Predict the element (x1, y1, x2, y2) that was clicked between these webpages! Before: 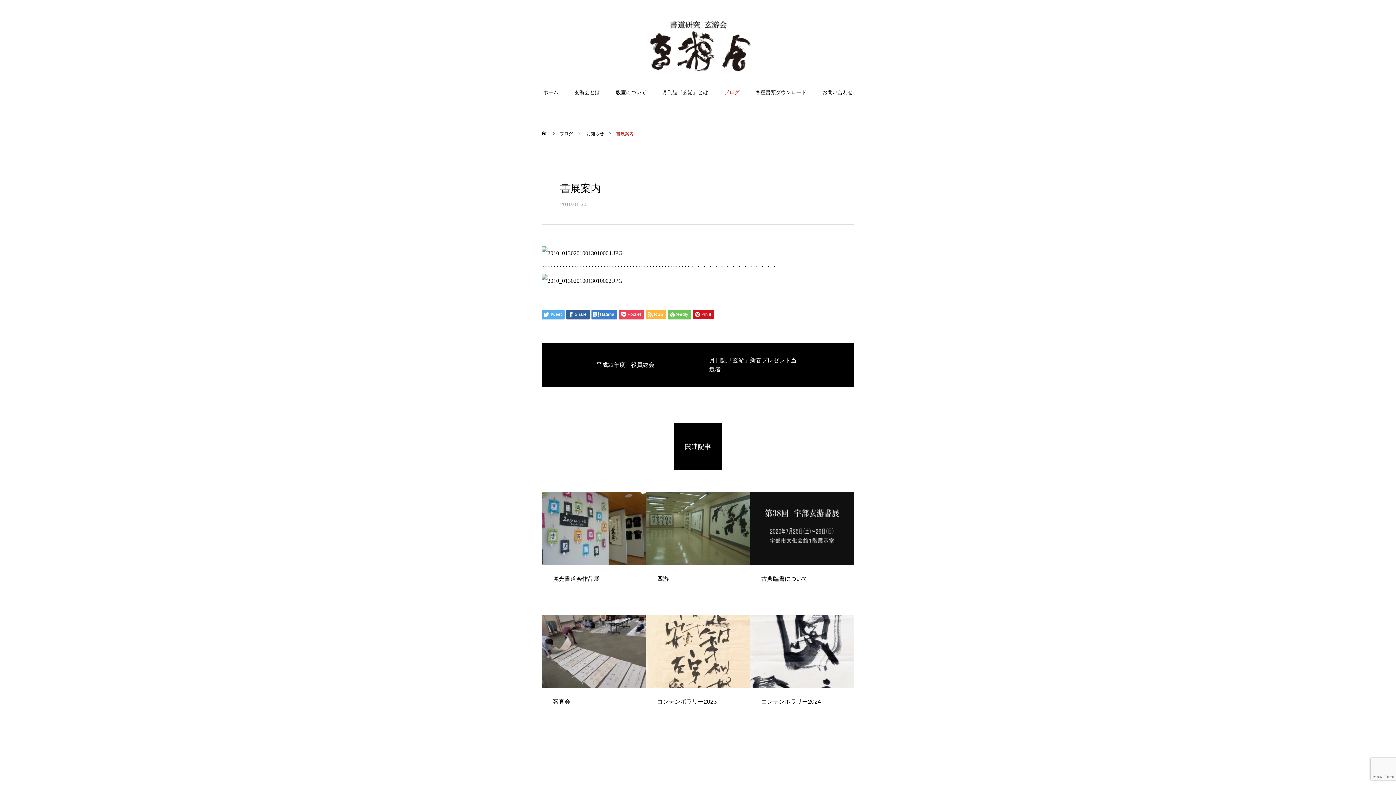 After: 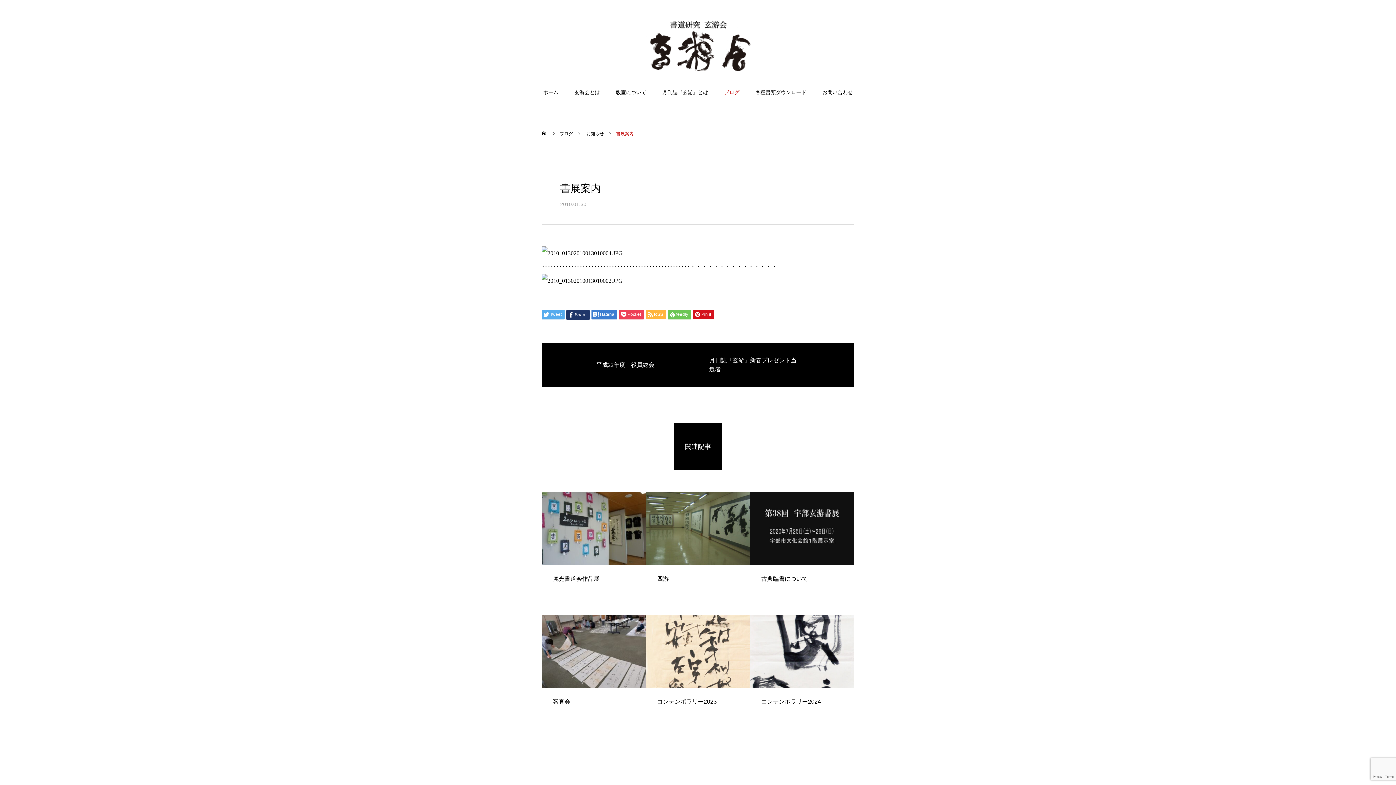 Action: label: Share bbox: (566, 309, 589, 319)